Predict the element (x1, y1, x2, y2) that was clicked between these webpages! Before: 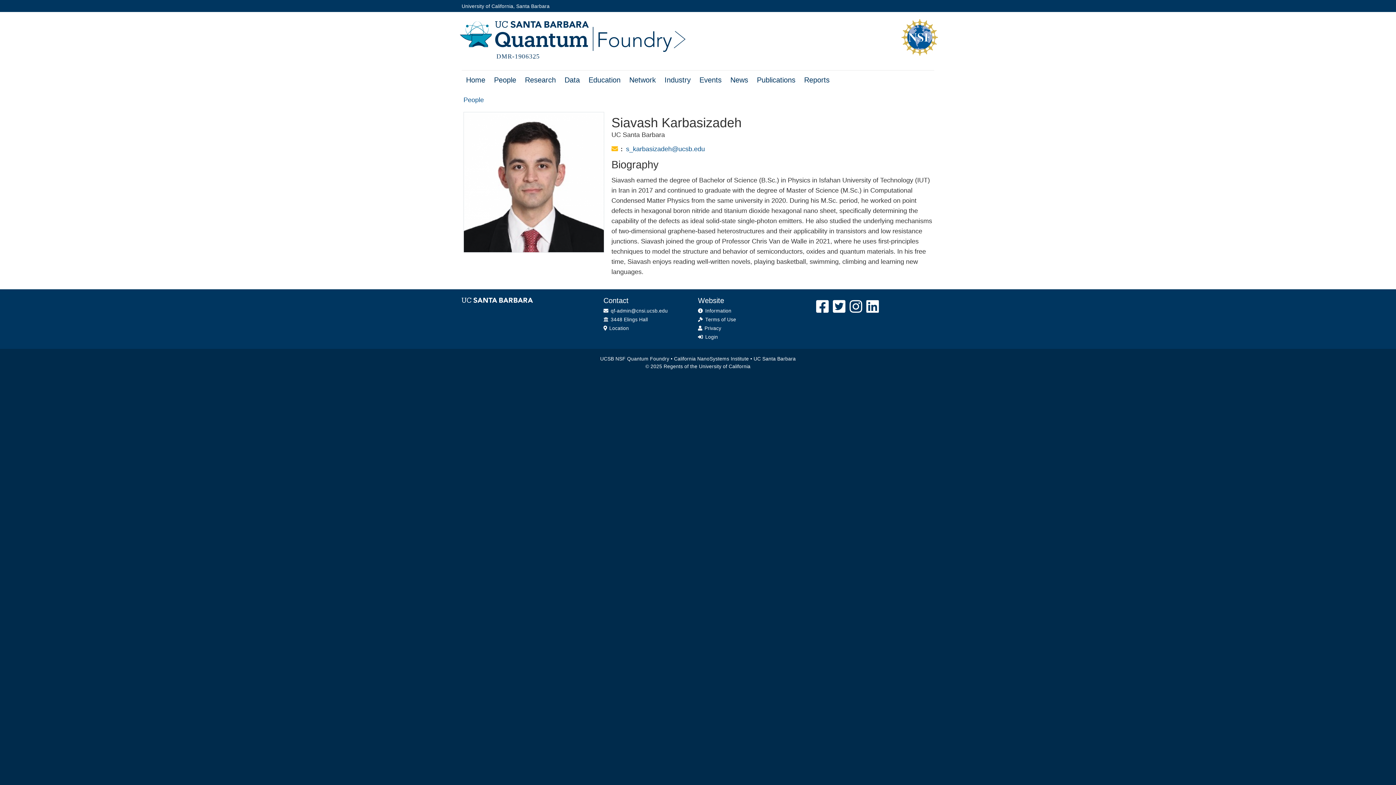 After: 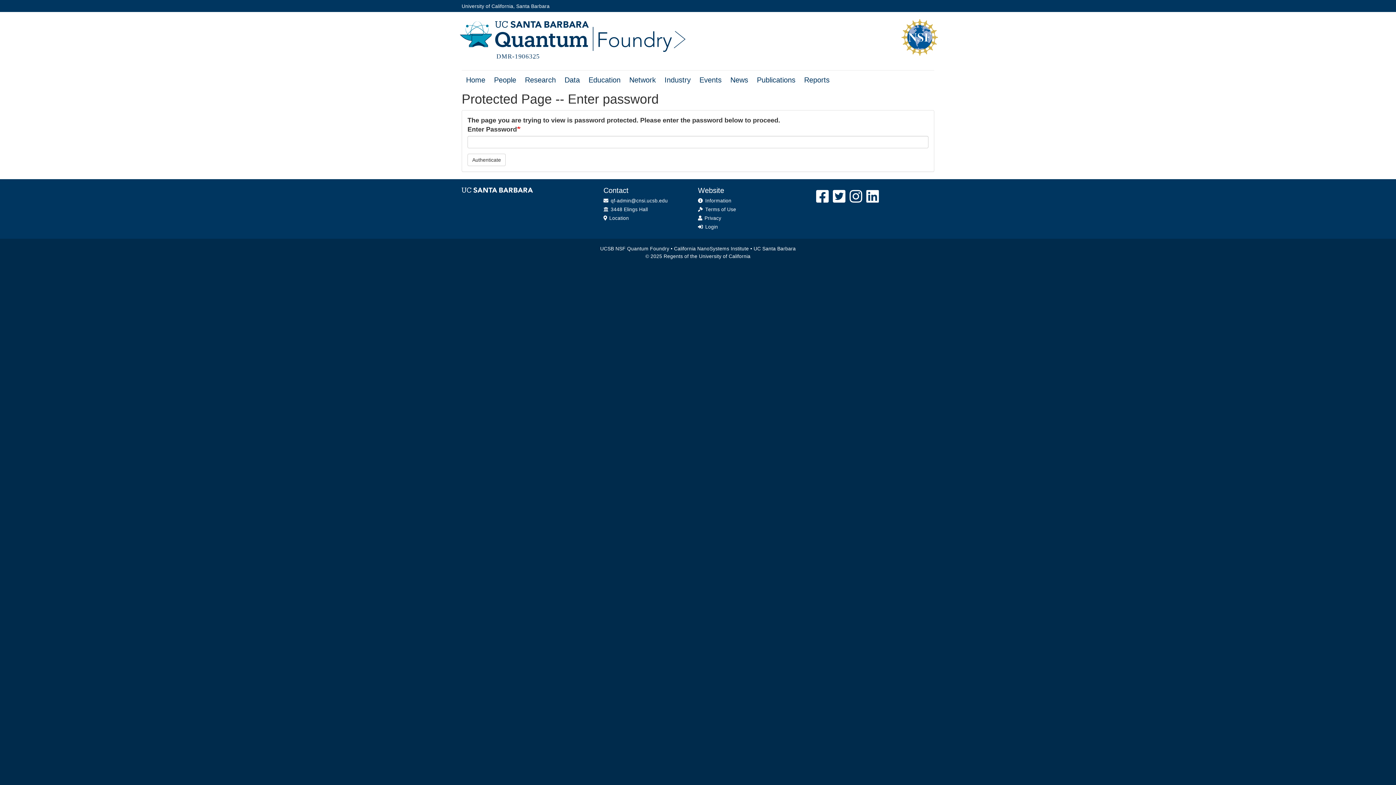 Action: bbox: (804, 76, 829, 83) label: Reports